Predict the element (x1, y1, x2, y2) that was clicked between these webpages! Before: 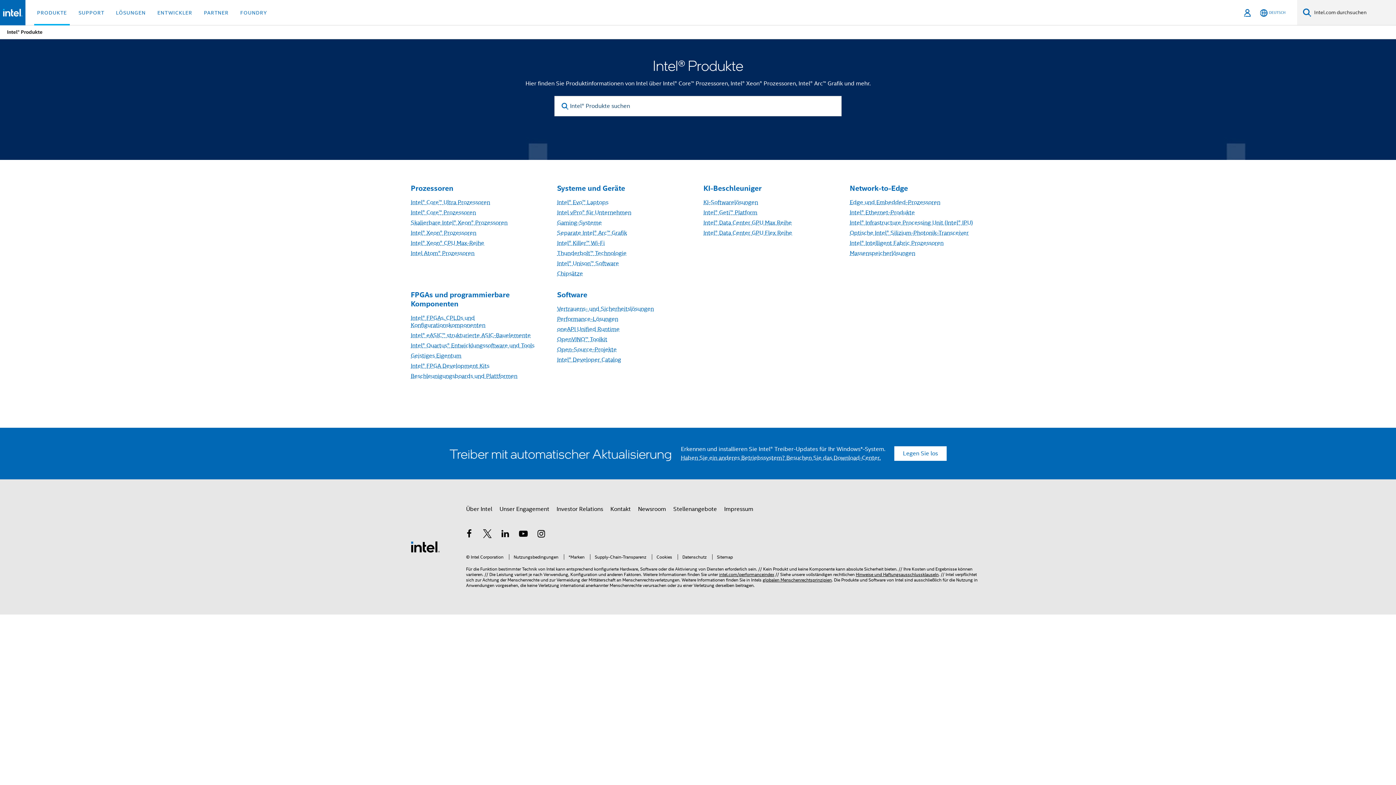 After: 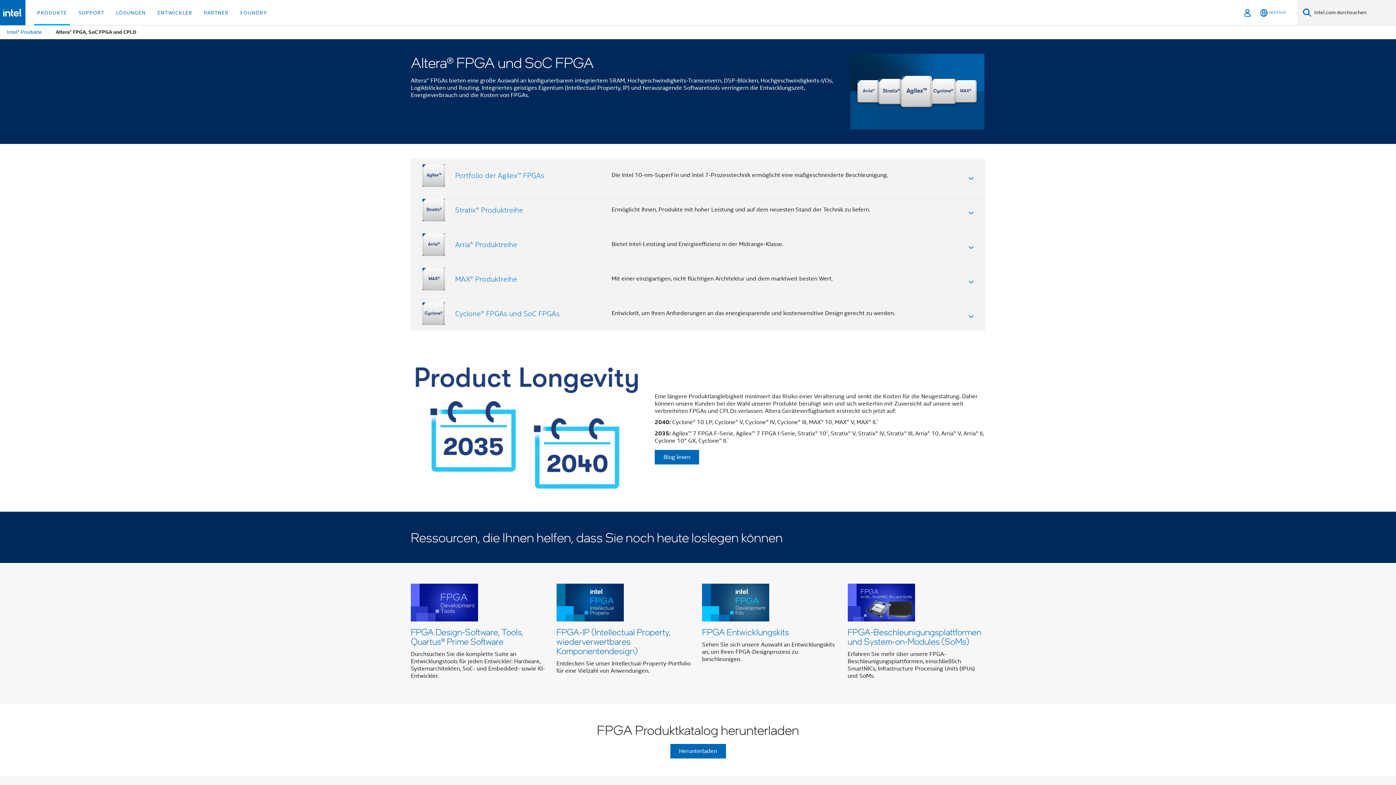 Action: label: Intel® FPGAs, CPLDs und Konfigurationskomponenten bbox: (410, 314, 485, 329)